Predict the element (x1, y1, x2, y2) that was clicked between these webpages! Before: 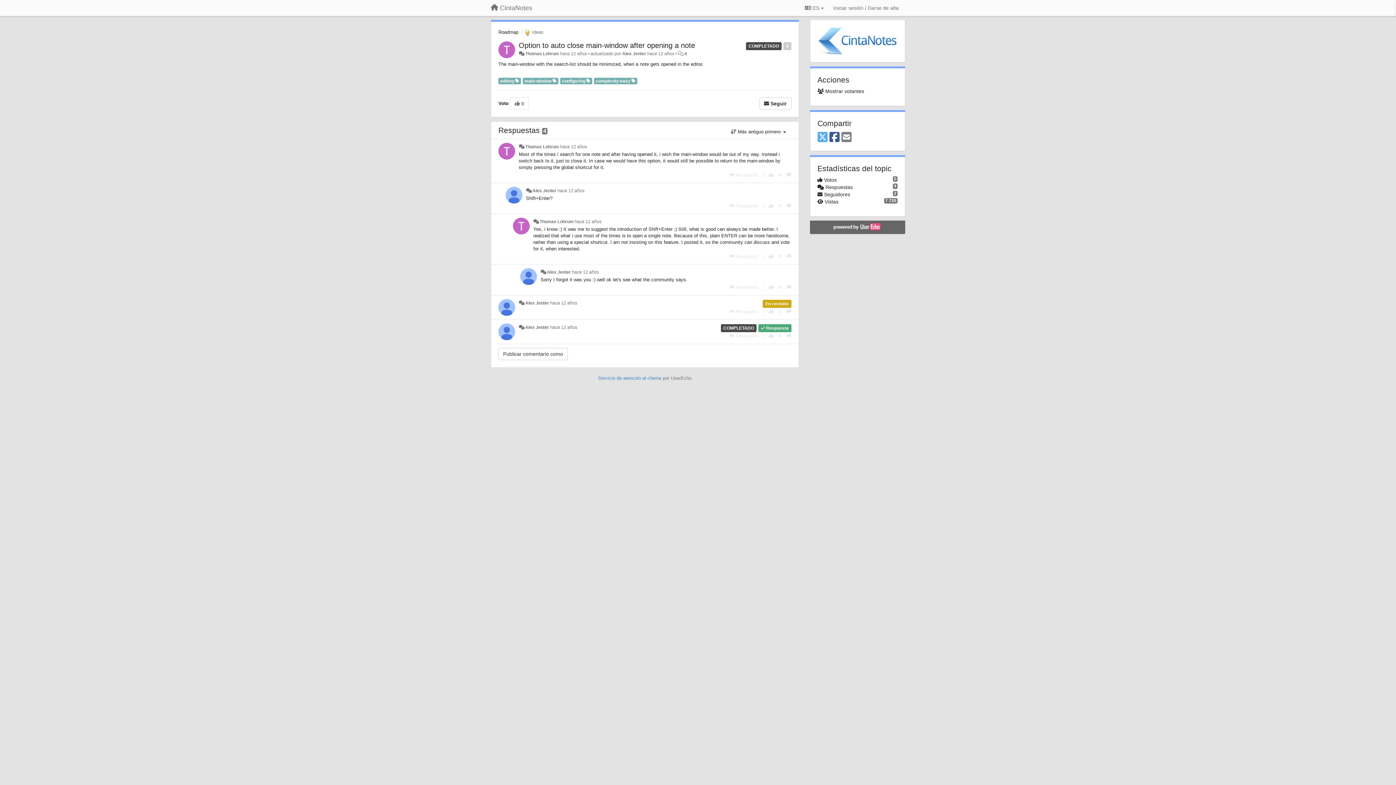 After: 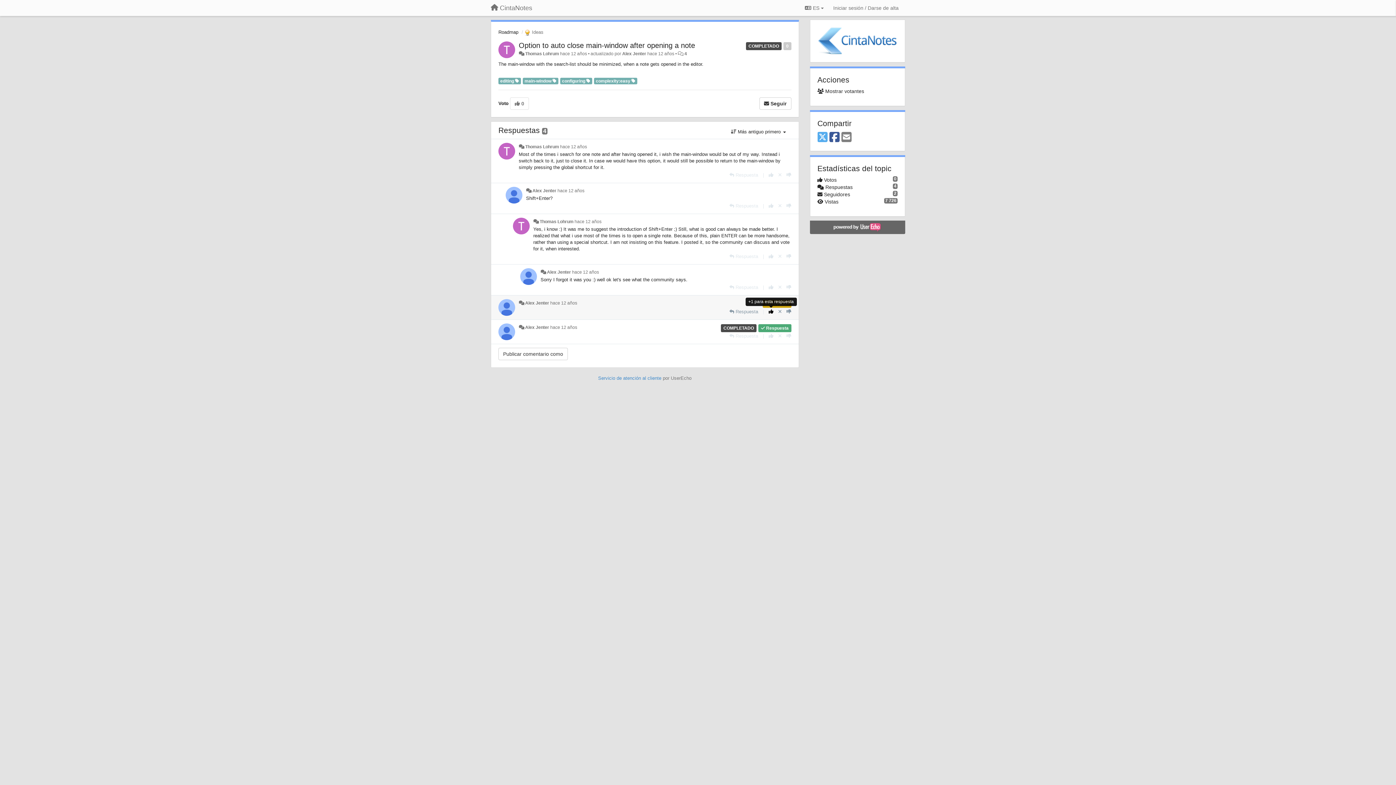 Action: bbox: (768, 309, 773, 314) label: +1 para esta respuesta